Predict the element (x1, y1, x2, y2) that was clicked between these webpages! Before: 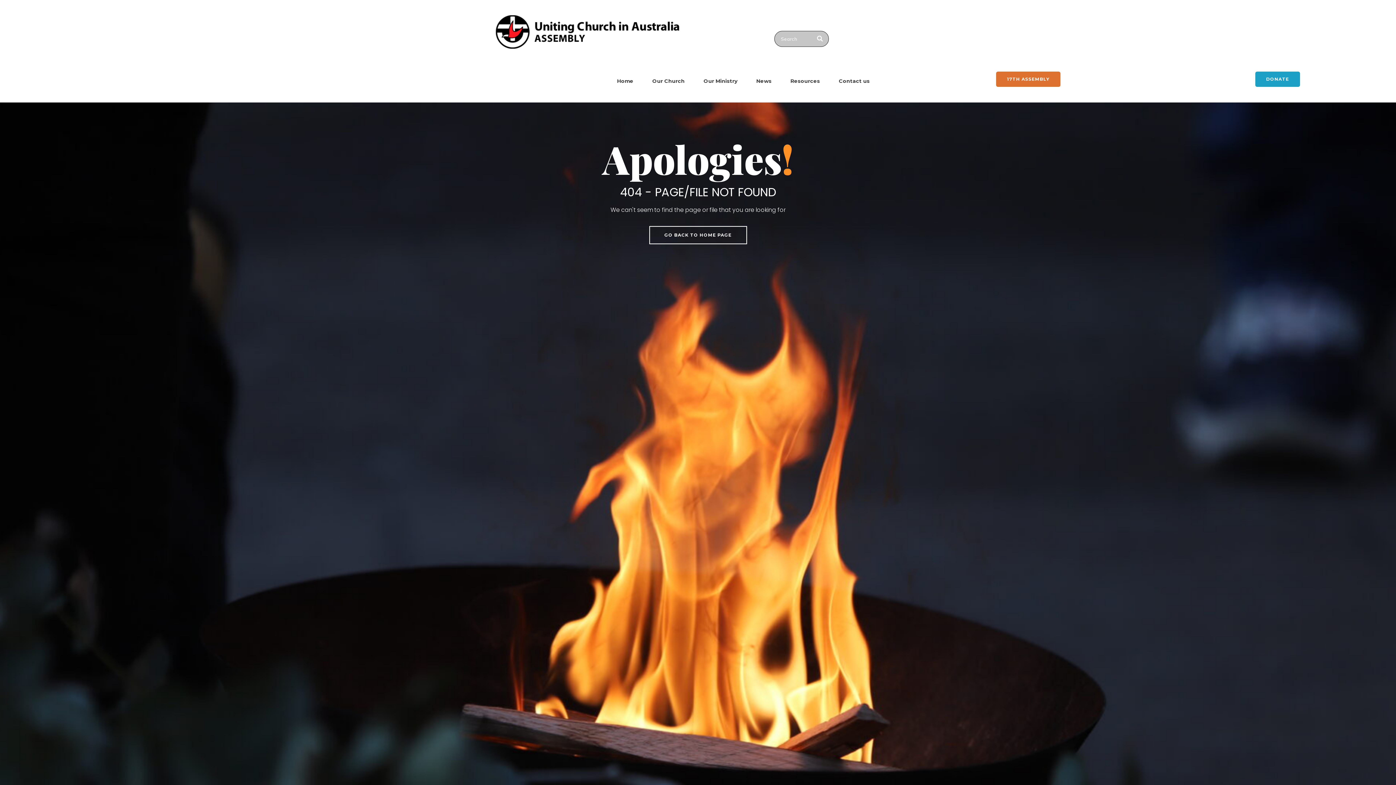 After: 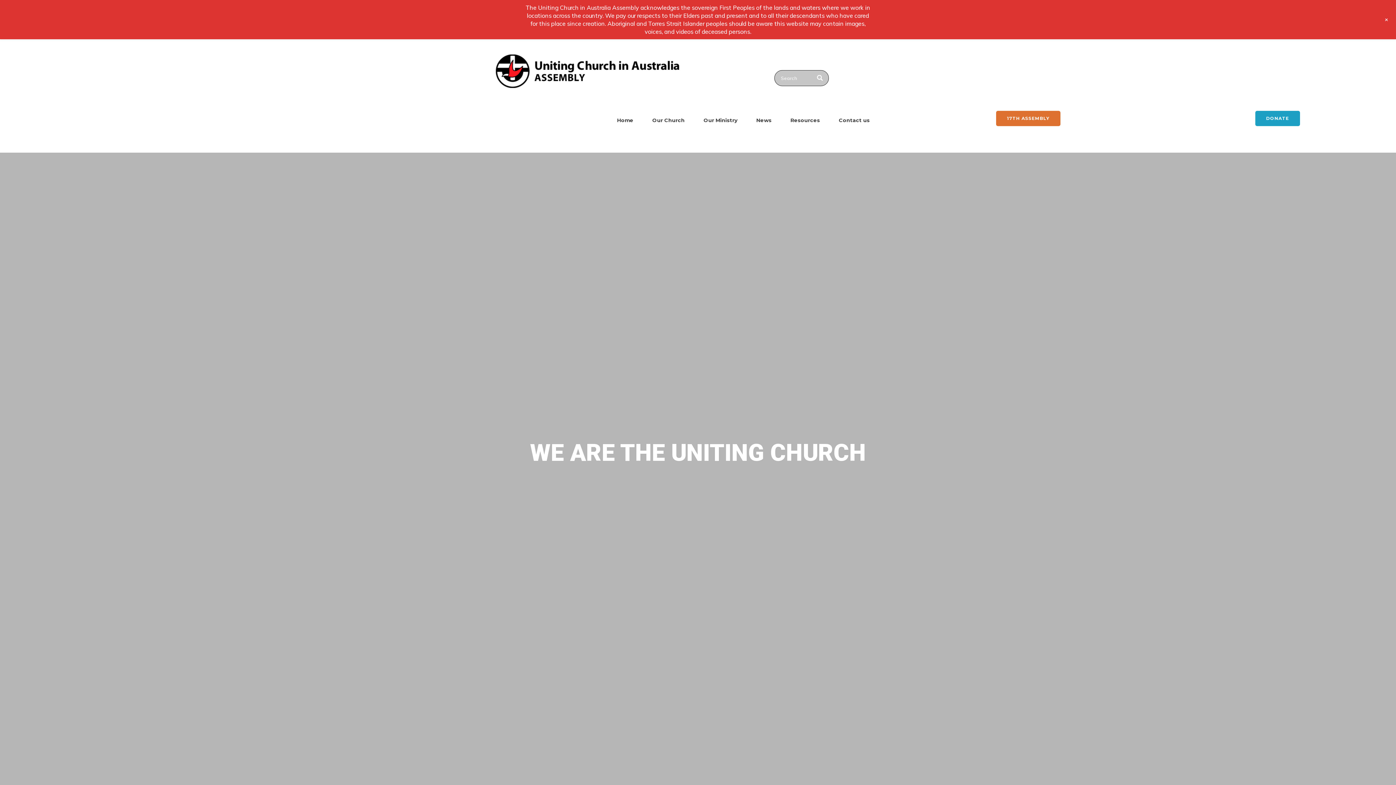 Action: bbox: (648, 225, 747, 244) label: GO BACK TO HOME PAGE